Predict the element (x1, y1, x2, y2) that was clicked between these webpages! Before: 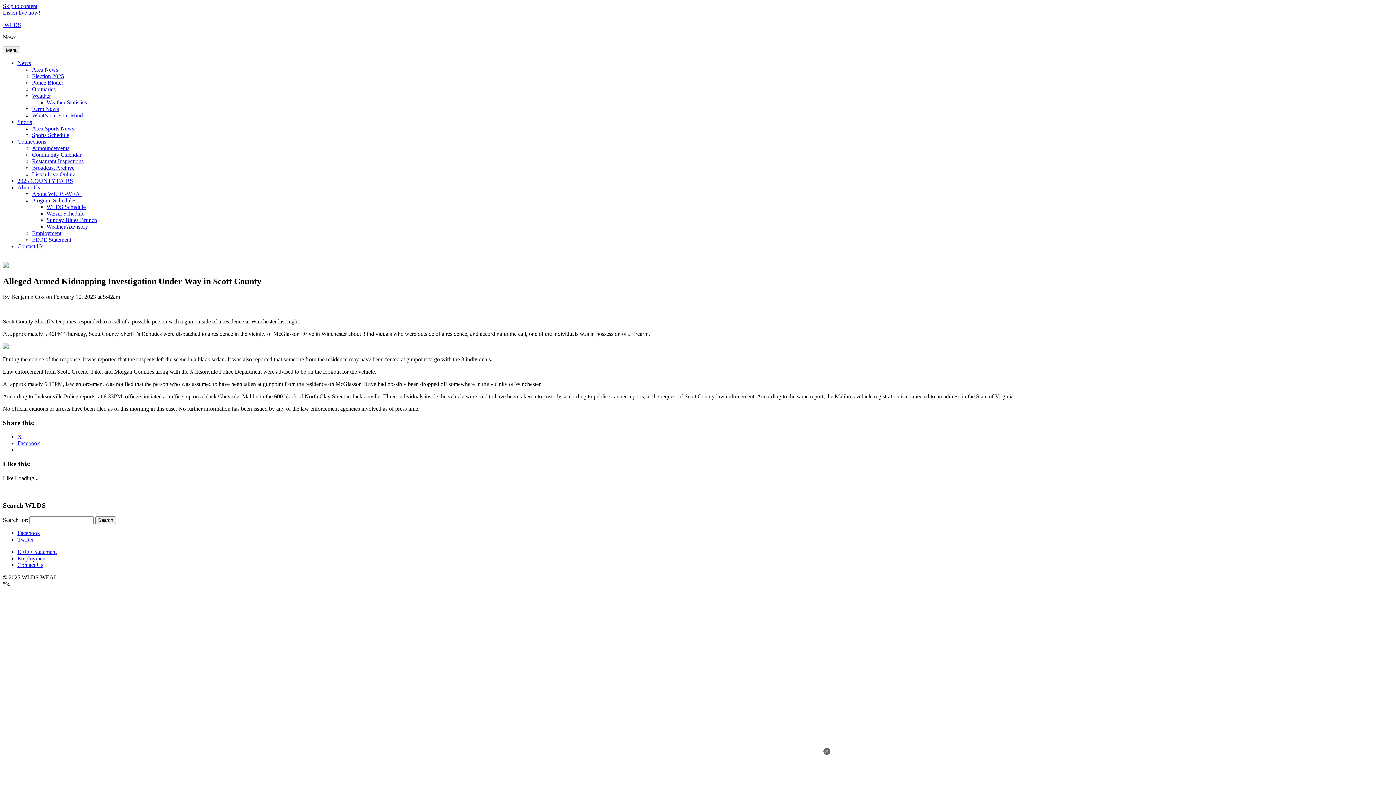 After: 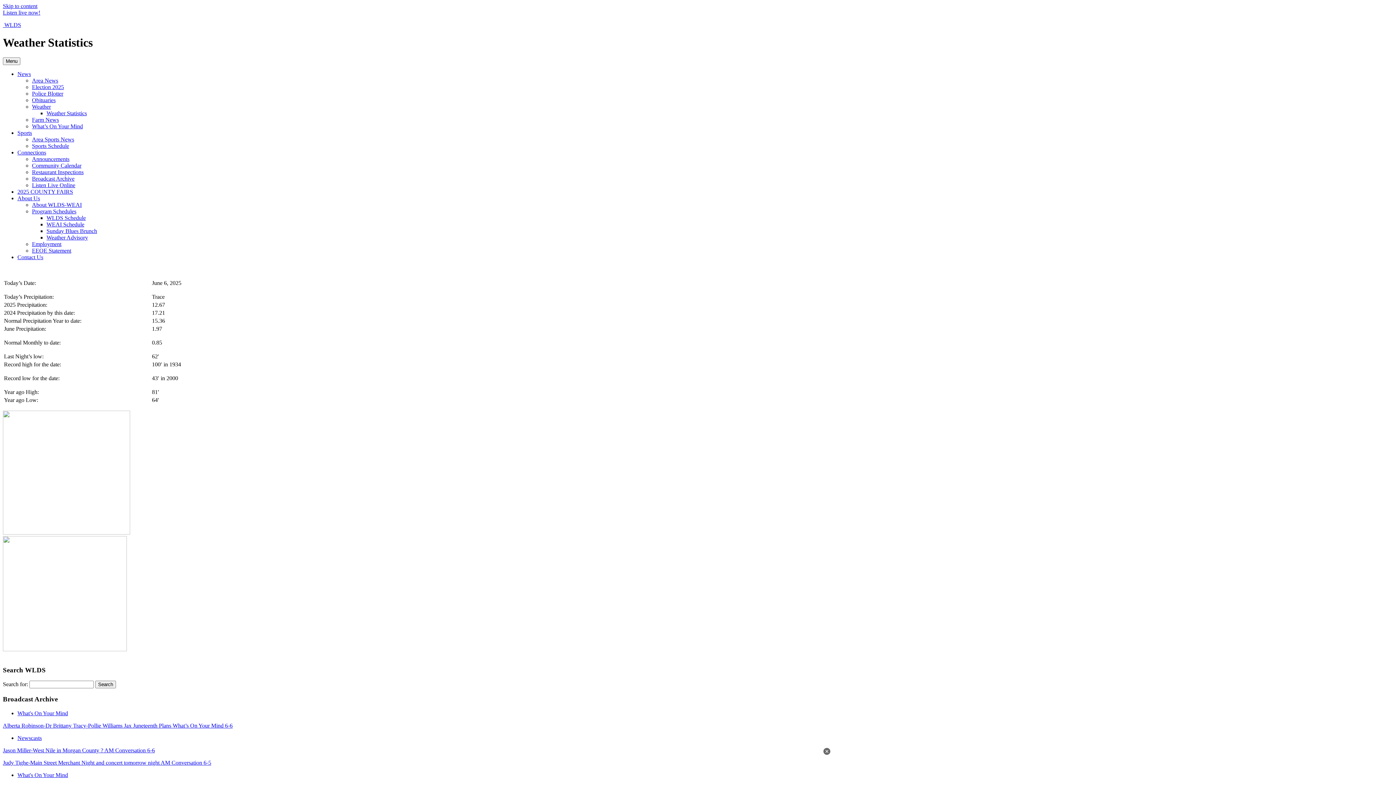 Action: bbox: (46, 99, 86, 105) label: Weather Statistics